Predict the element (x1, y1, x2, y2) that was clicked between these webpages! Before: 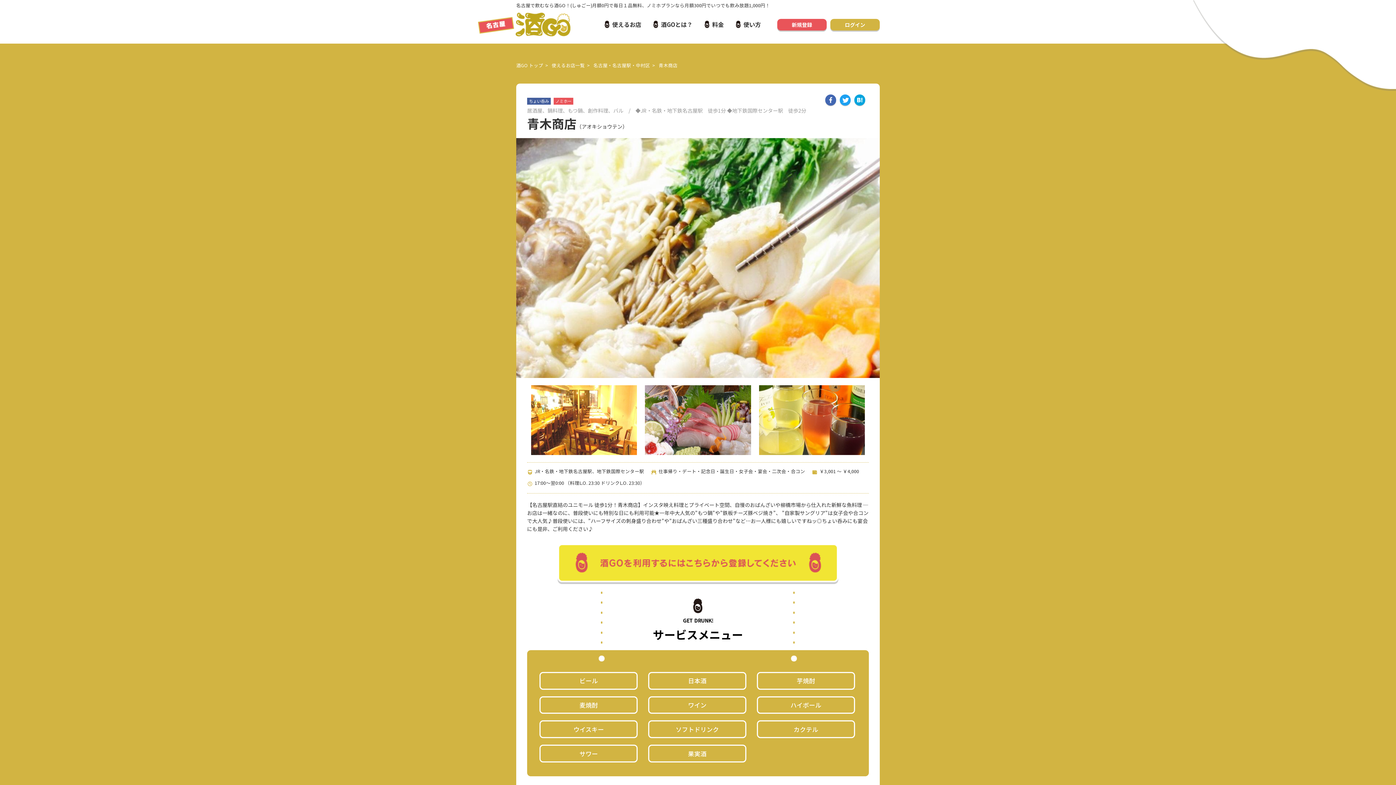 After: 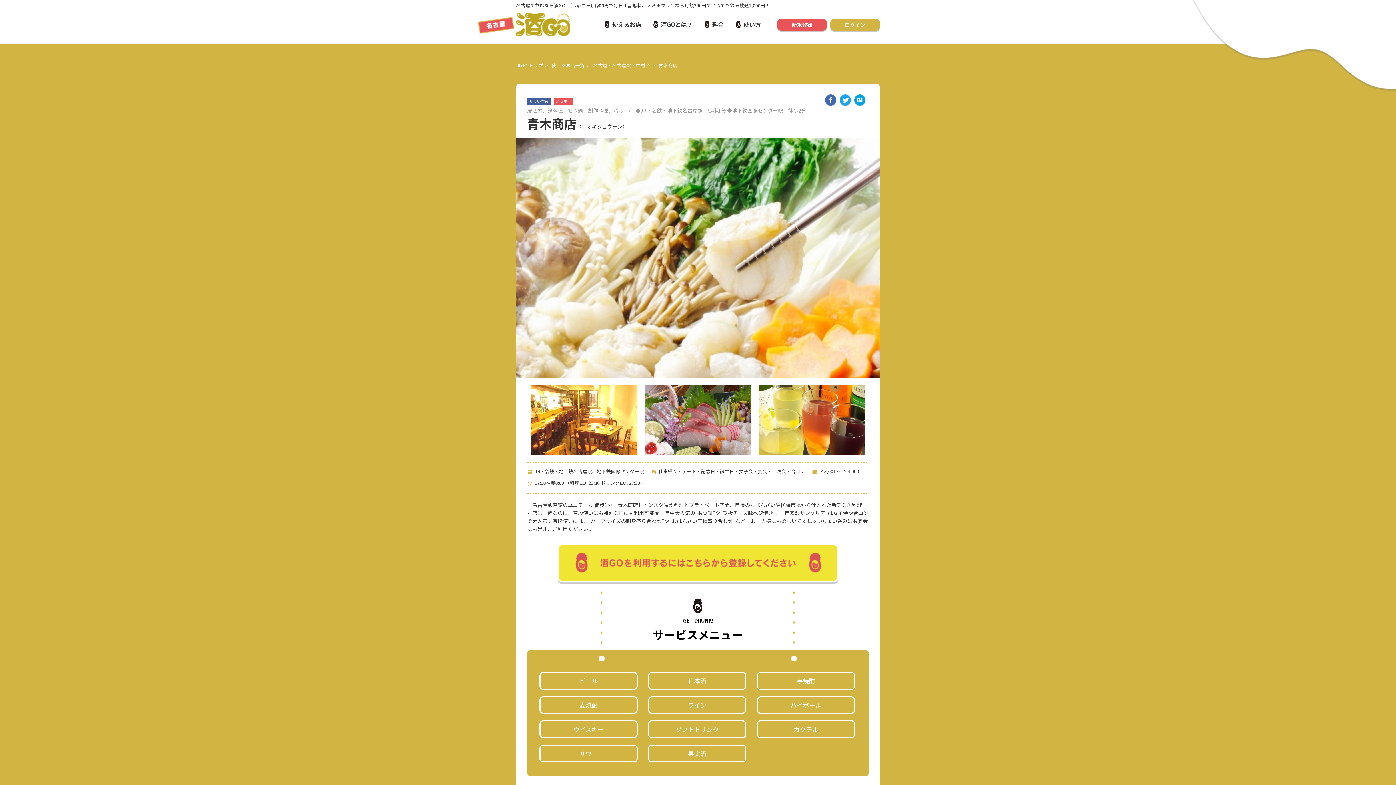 Action: bbox: (854, 96, 865, 103)